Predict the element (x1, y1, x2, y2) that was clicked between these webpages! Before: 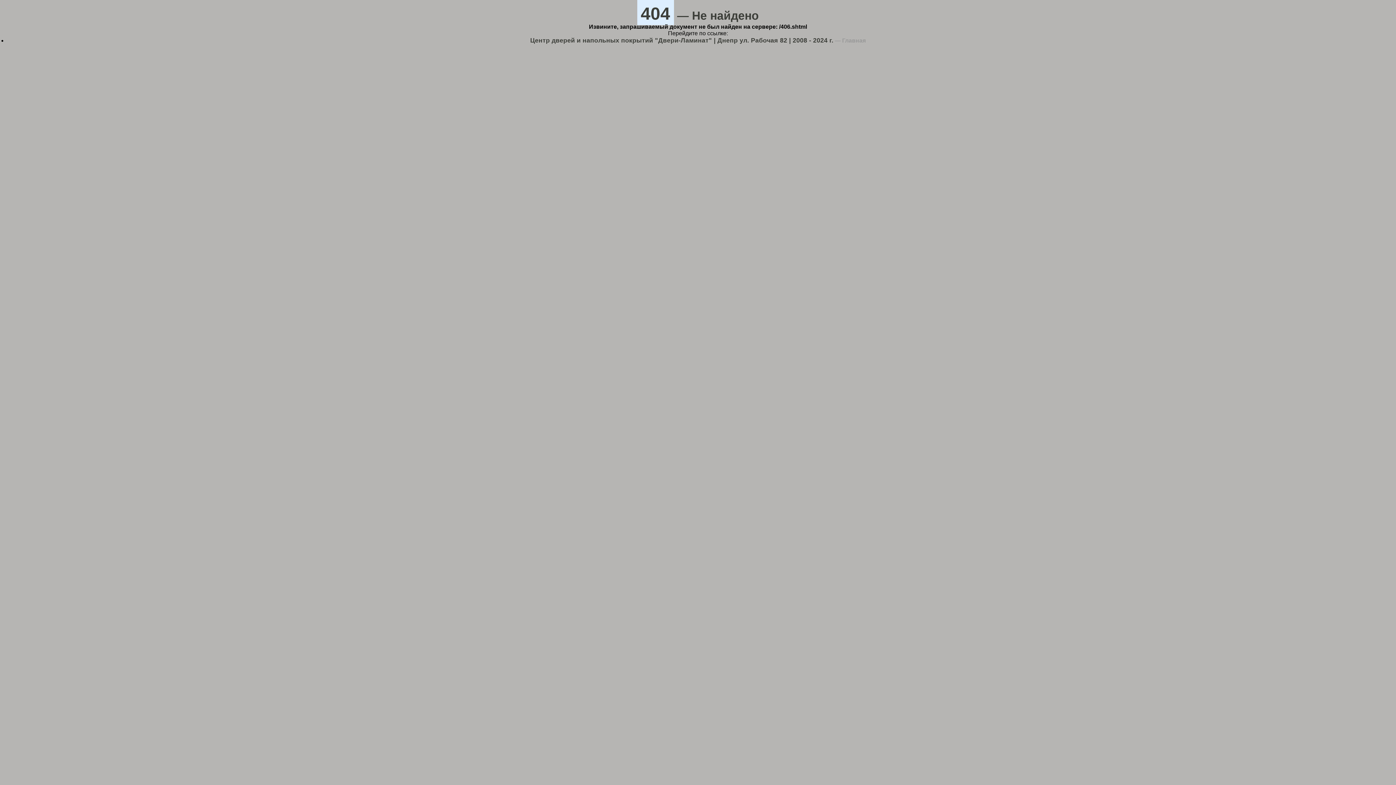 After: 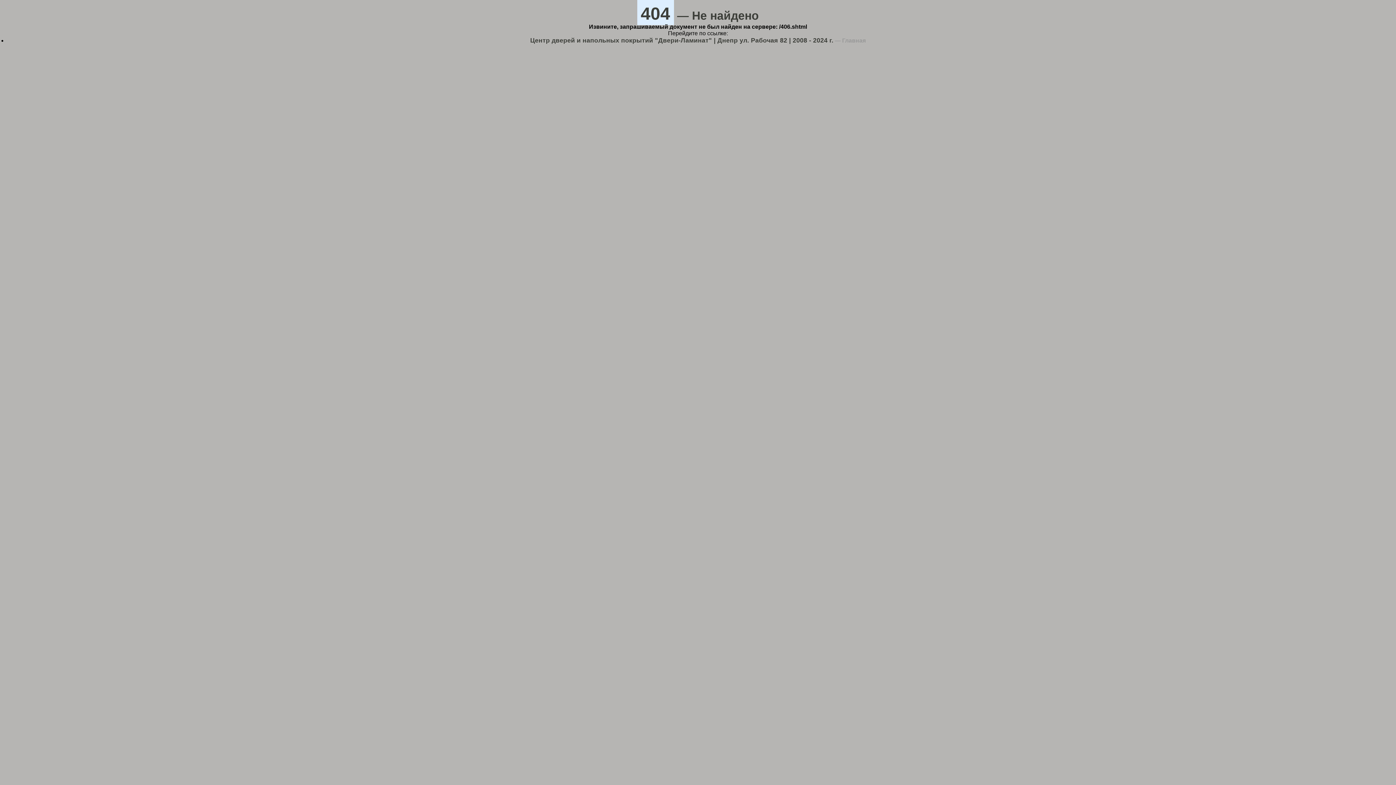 Action: label: Центр дверей и напольных покрытий "Двери-Ламинат" | Днепр ул. Рабочая 82 | 2008 - 2024 г. bbox: (530, 36, 833, 44)